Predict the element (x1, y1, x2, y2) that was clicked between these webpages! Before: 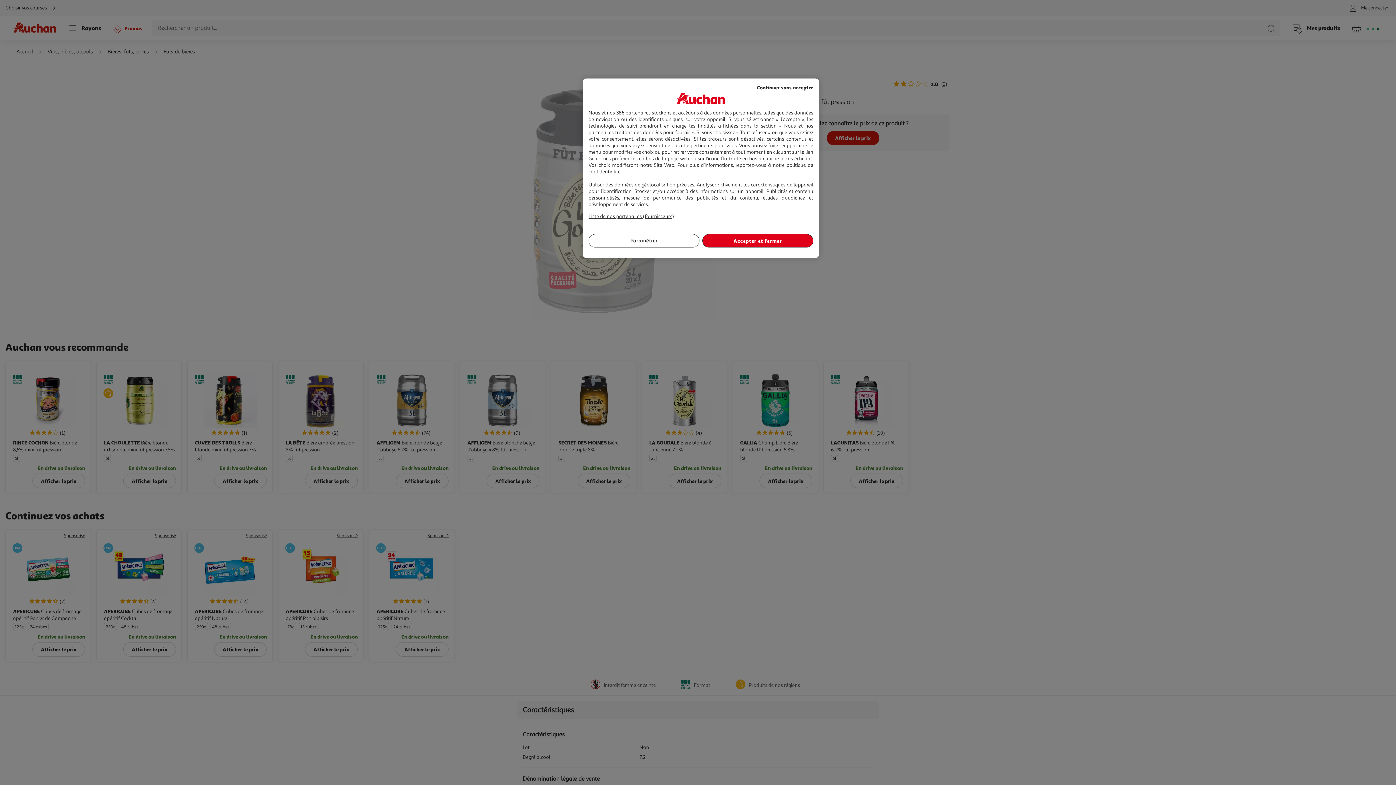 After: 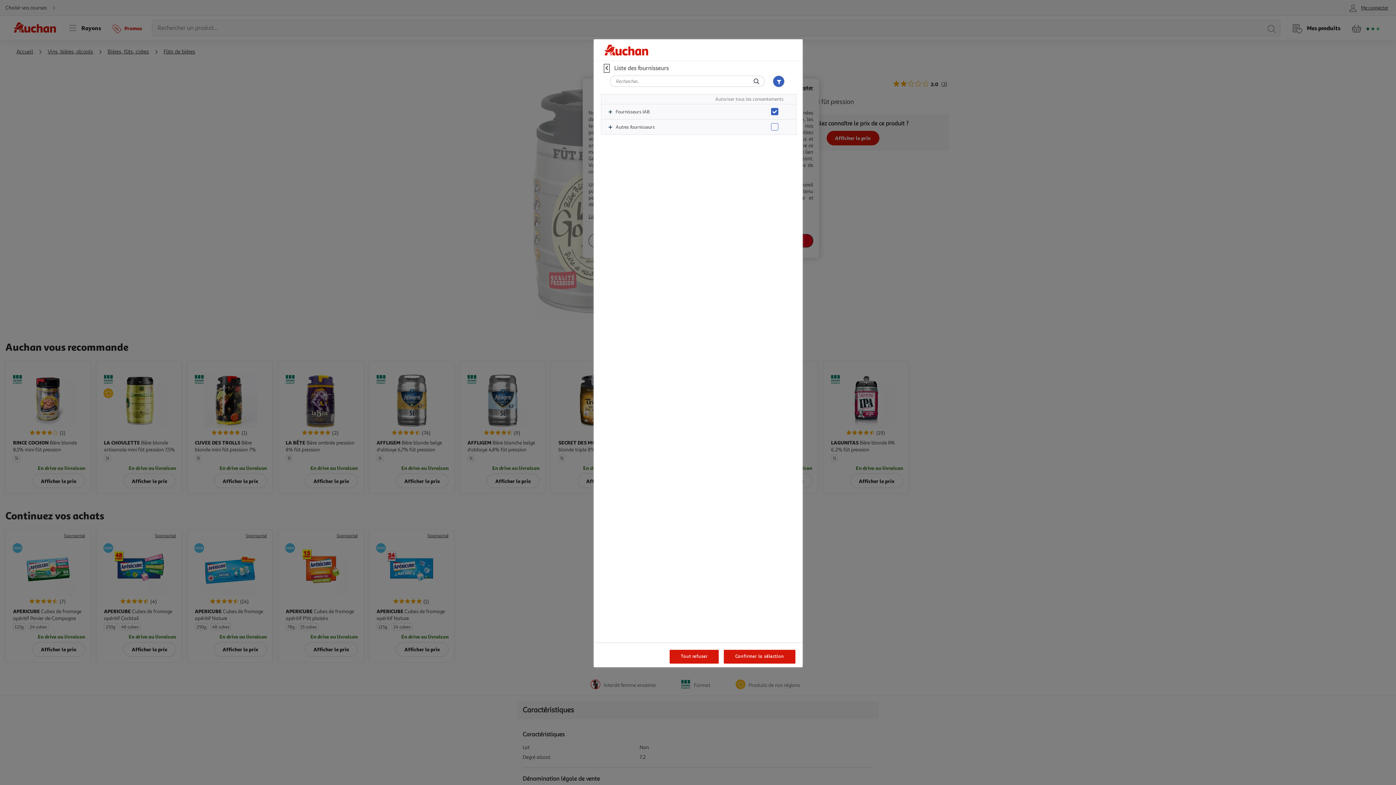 Action: label: Liste de nos partenaires (fournisseurs) bbox: (588, 213, 674, 219)